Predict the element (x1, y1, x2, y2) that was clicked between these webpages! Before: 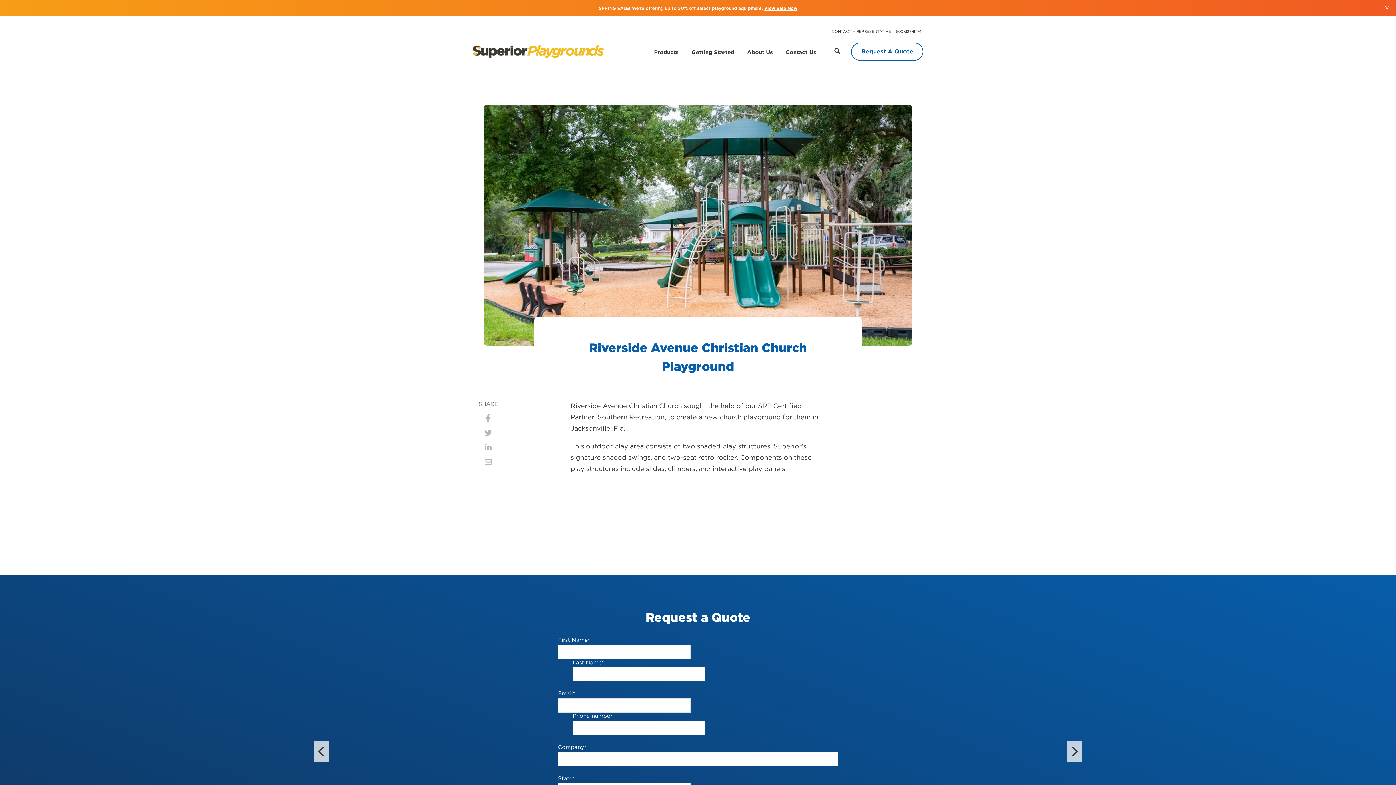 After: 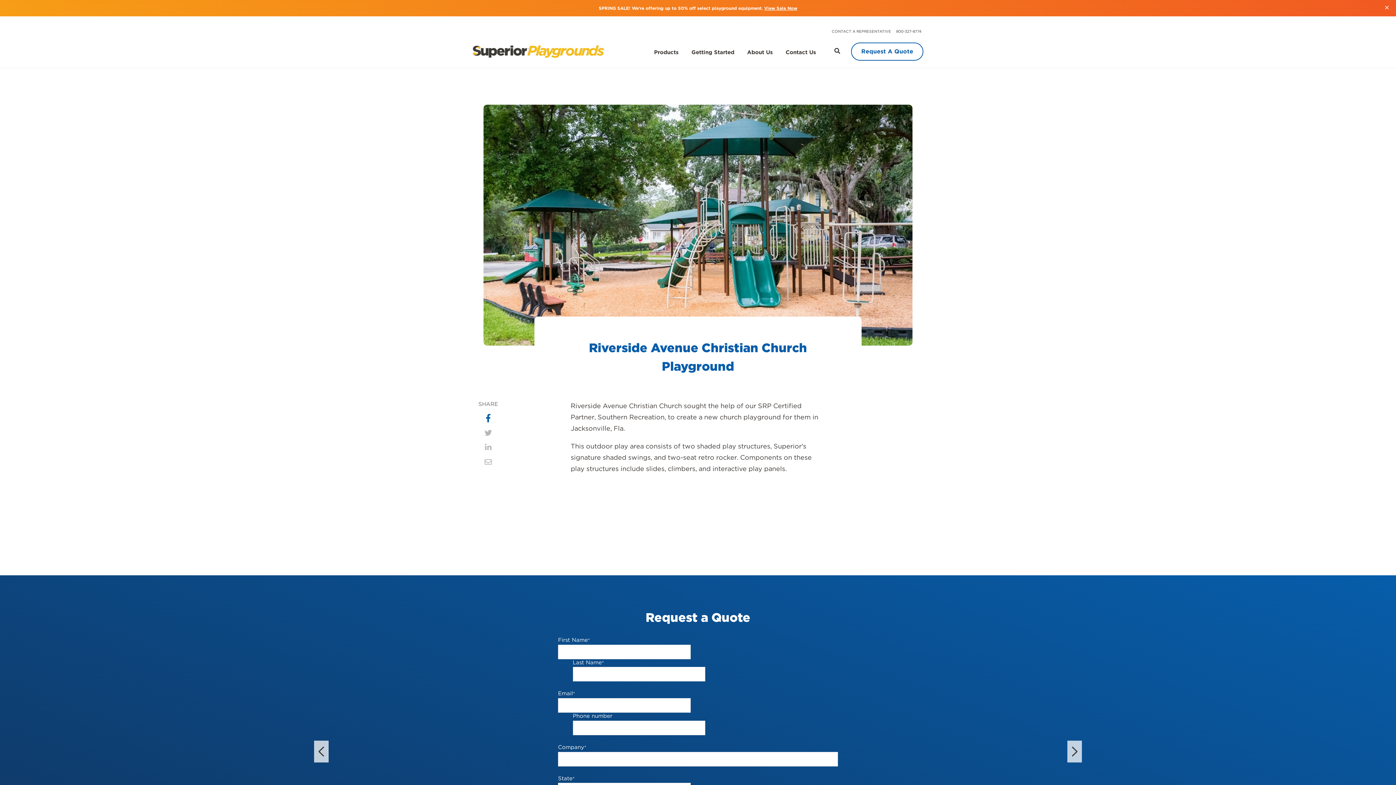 Action: label: Share on Facebook bbox: (481, 411, 495, 425)